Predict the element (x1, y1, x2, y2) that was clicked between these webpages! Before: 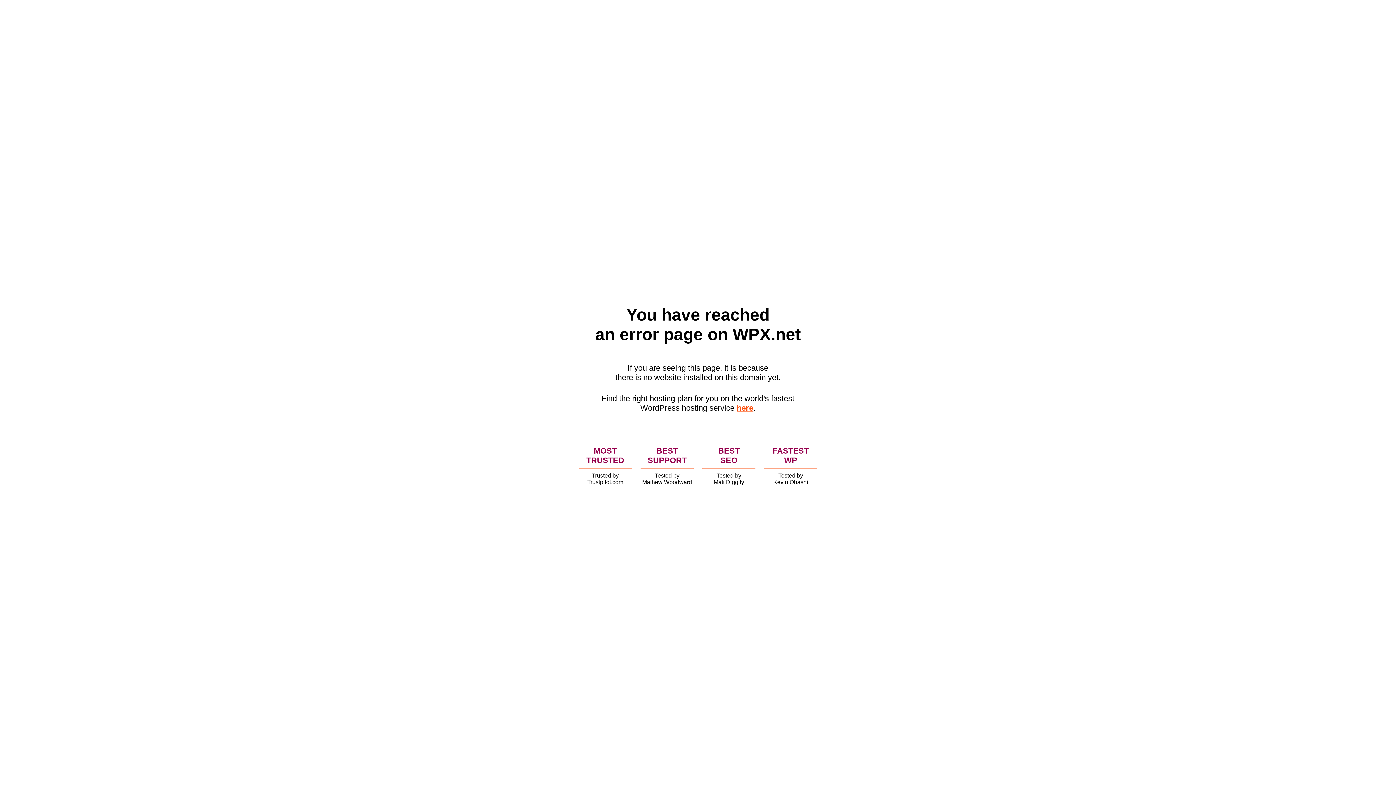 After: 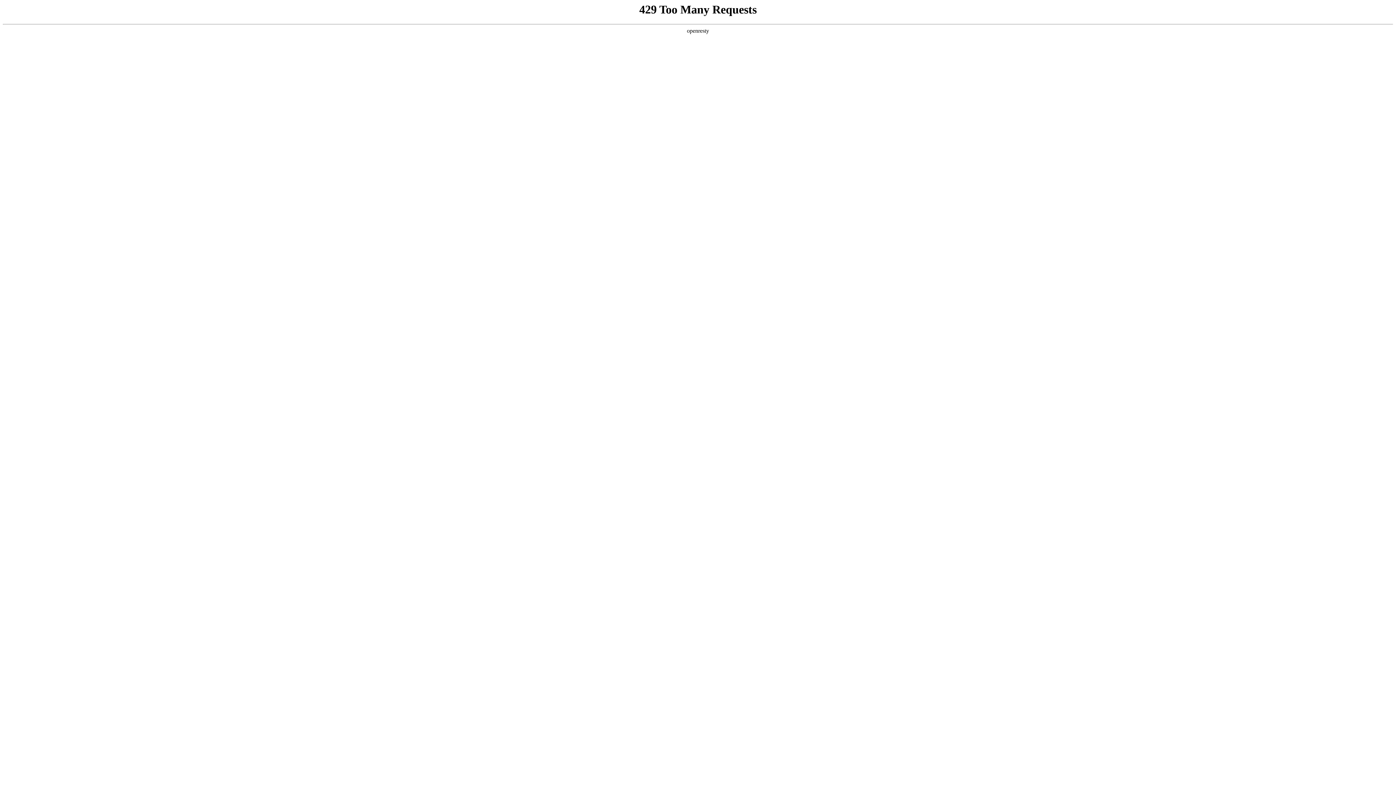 Action: label: here bbox: (736, 403, 753, 412)